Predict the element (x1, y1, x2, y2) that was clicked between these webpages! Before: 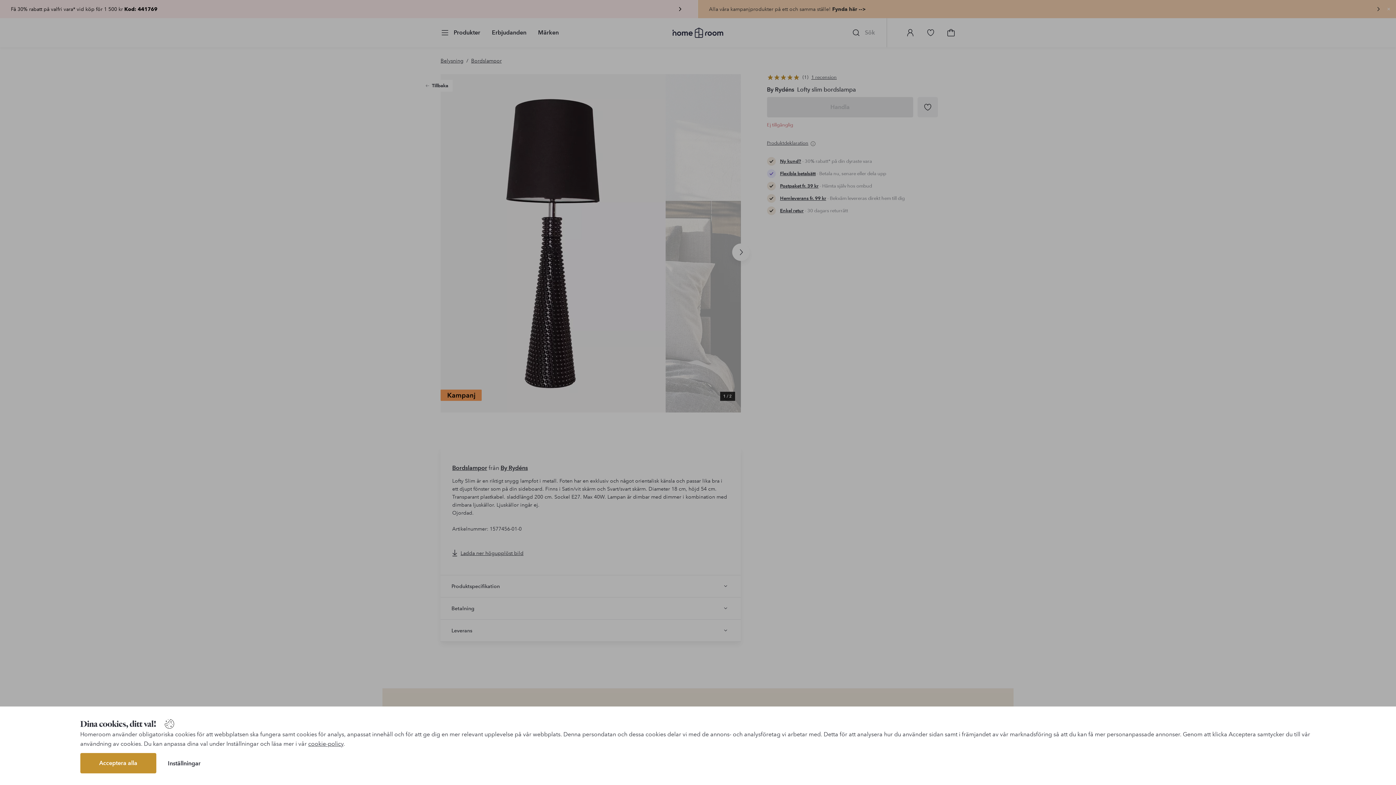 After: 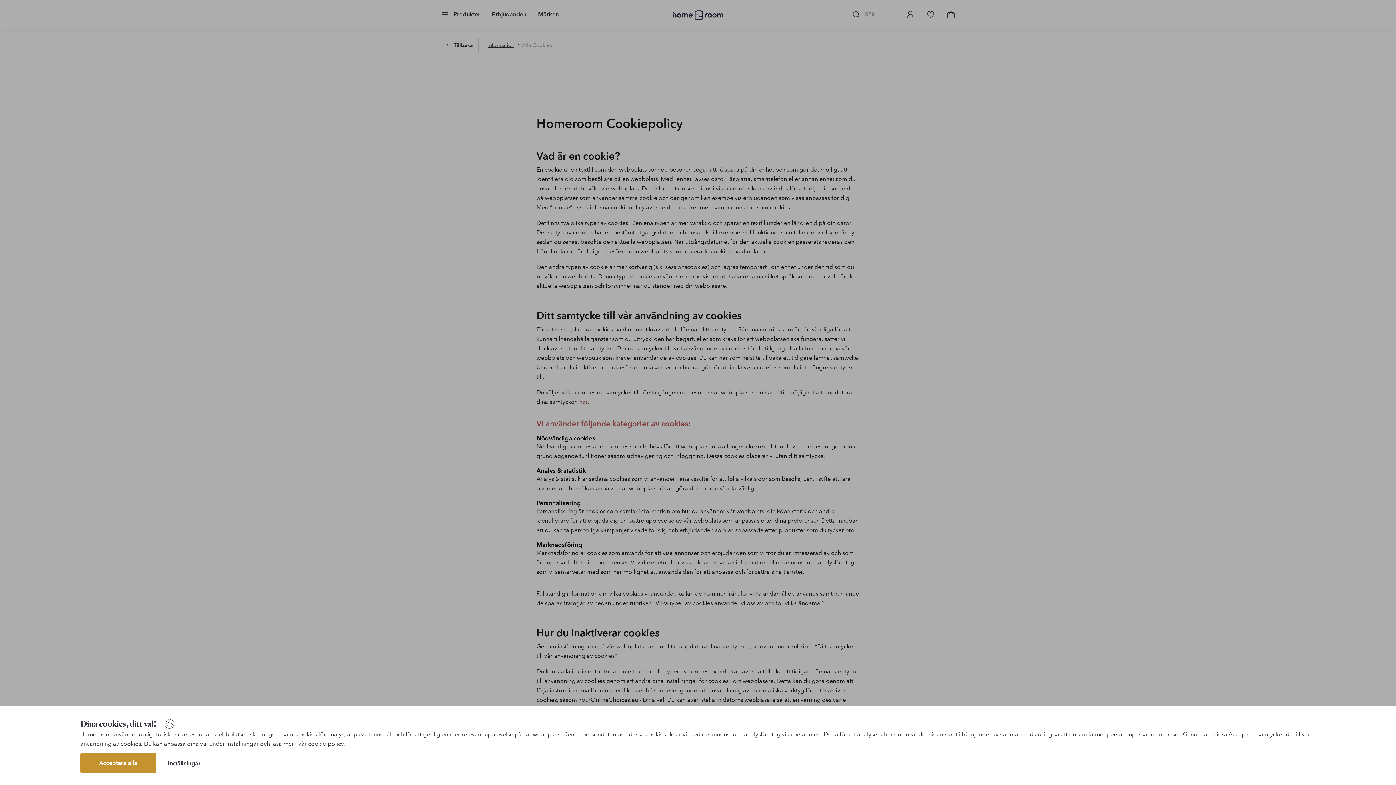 Action: label: cookie-policy bbox: (308, 740, 343, 747)